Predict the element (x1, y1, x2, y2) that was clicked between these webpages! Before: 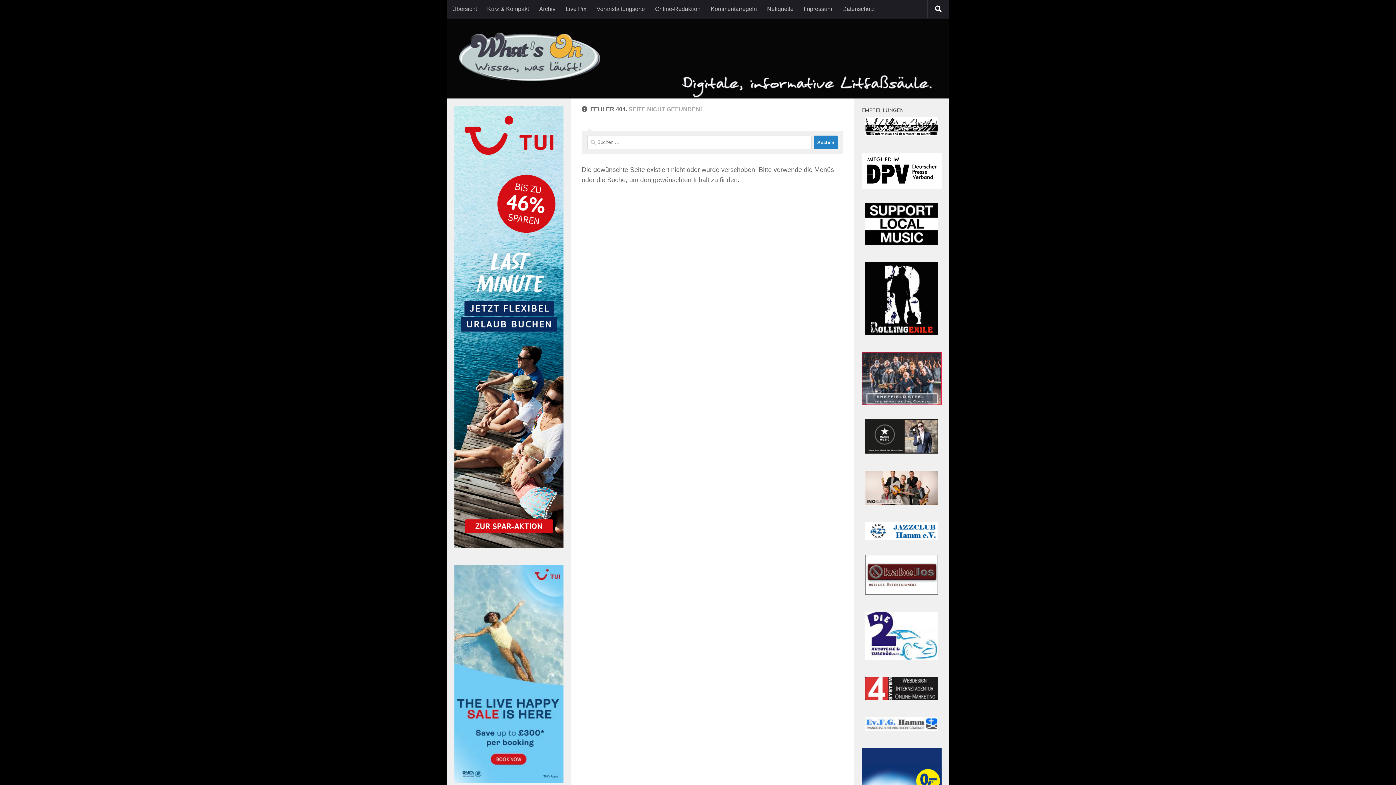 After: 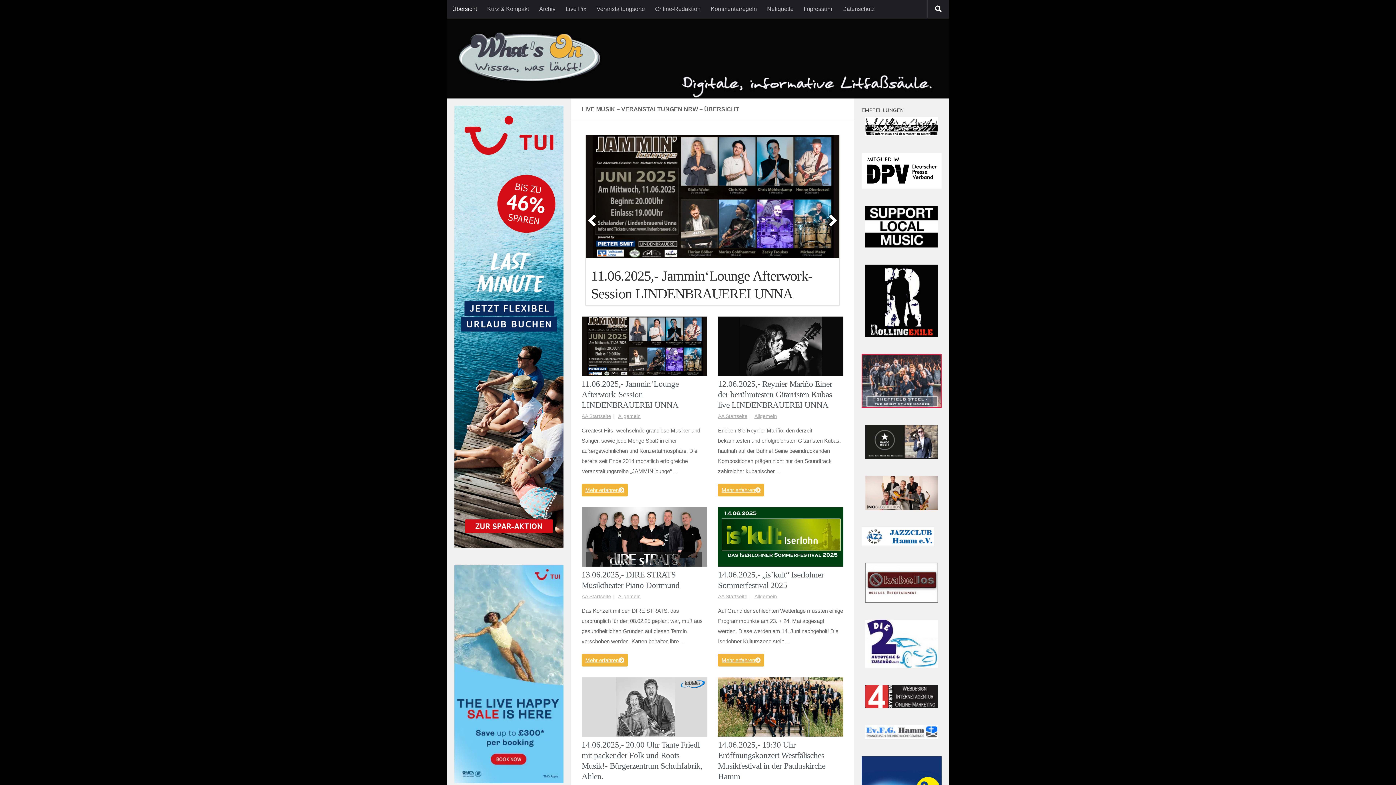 Action: bbox: (447, 18, 949, 98)